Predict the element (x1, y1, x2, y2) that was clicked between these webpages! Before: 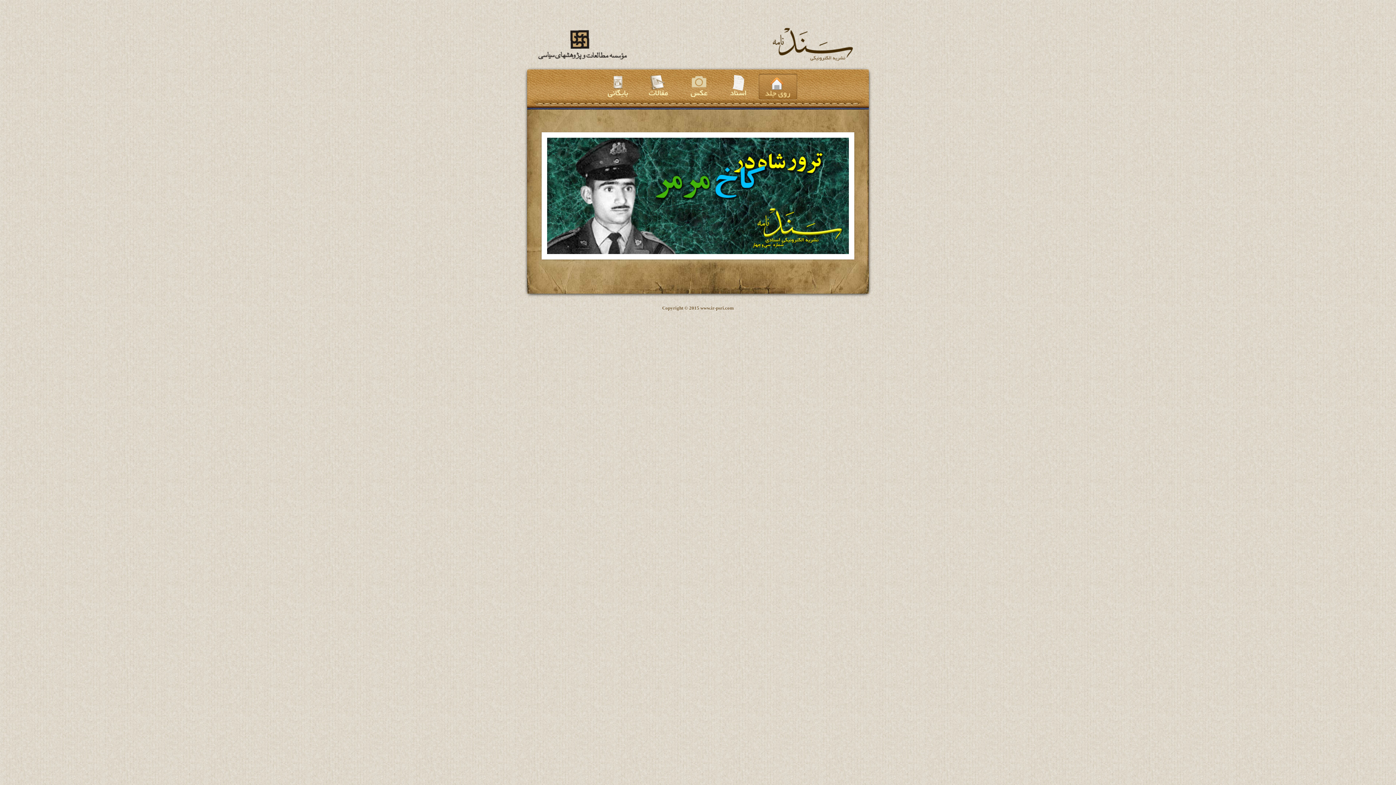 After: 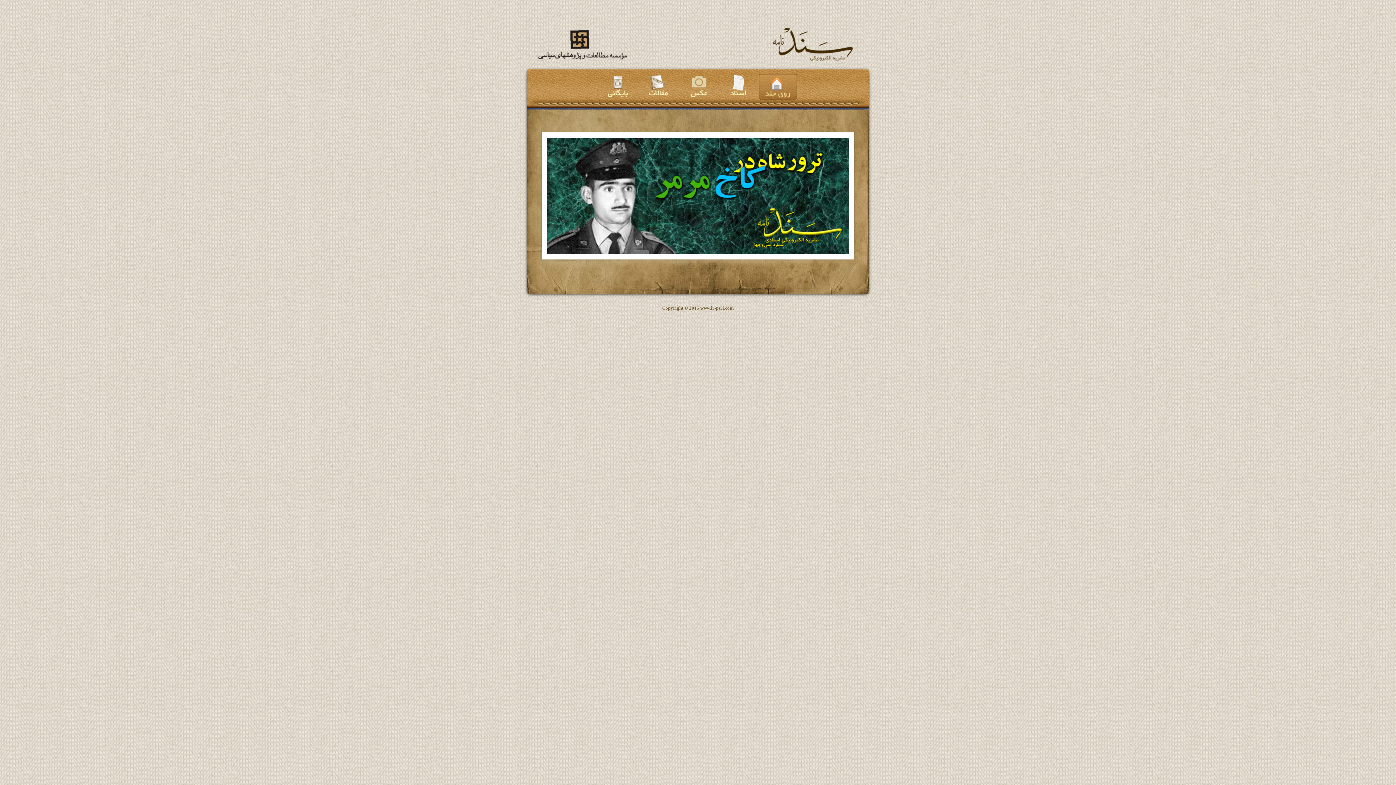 Action: bbox: (534, 44, 861, 71)